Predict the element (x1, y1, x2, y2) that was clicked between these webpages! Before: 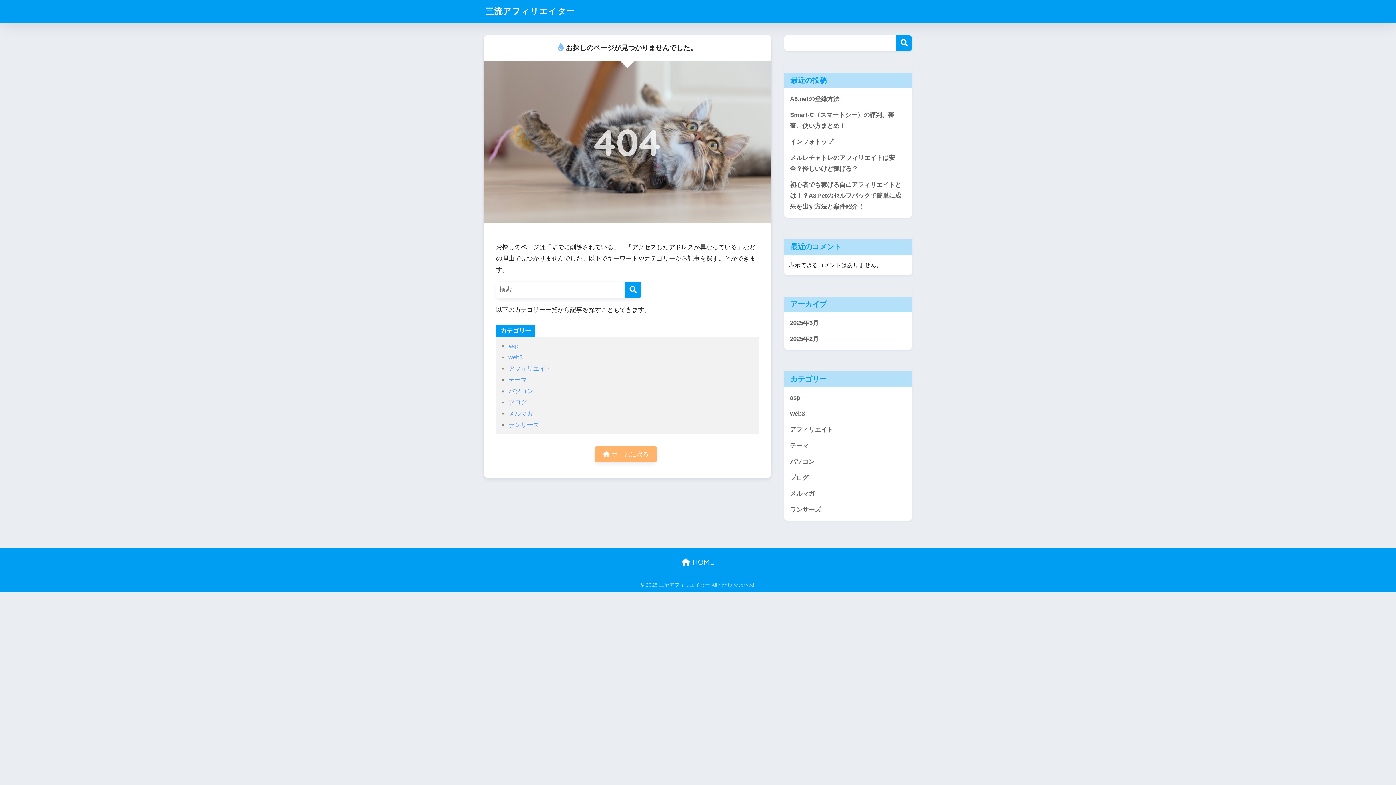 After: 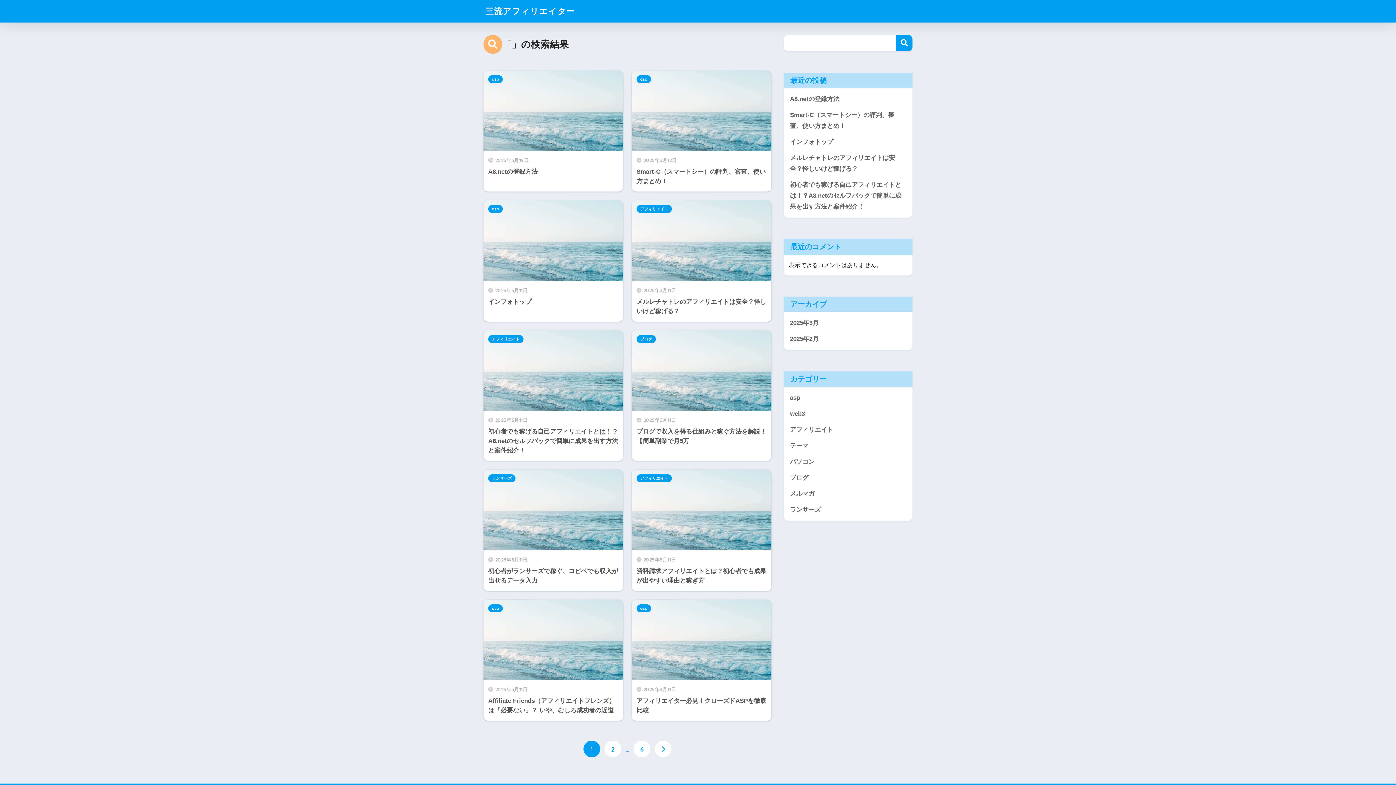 Action: bbox: (625, 281, 641, 298) label: 検索